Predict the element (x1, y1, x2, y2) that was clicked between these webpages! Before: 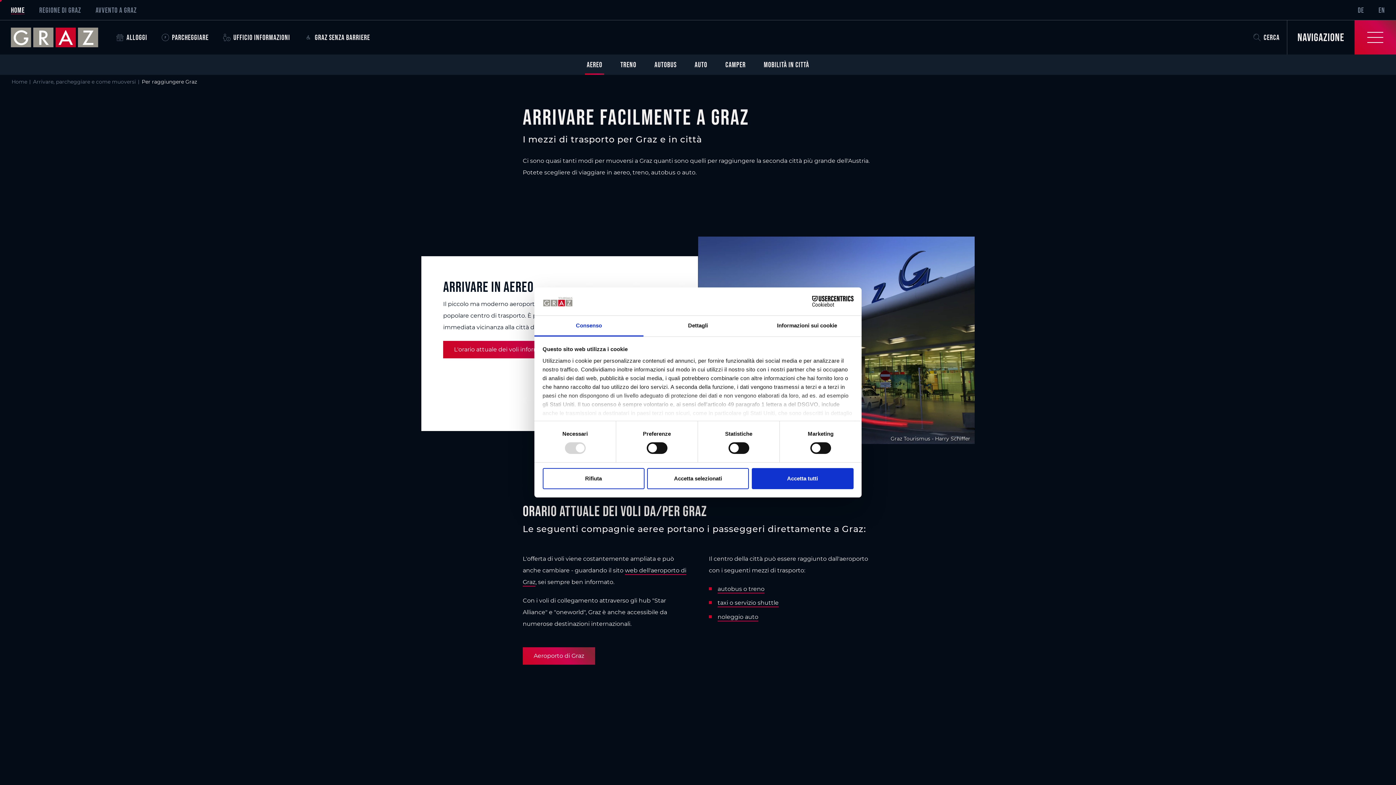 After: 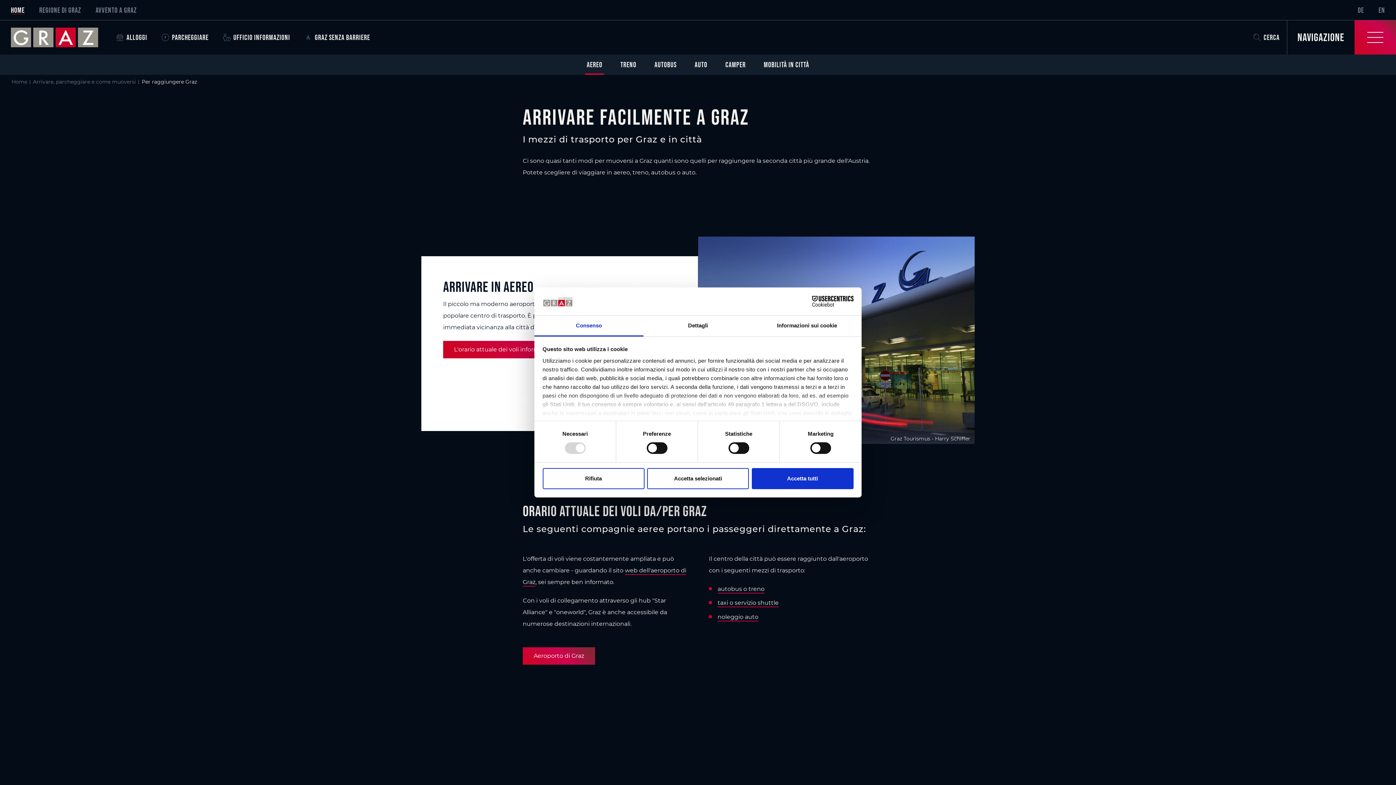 Action: label: Consenso bbox: (534, 315, 643, 336)